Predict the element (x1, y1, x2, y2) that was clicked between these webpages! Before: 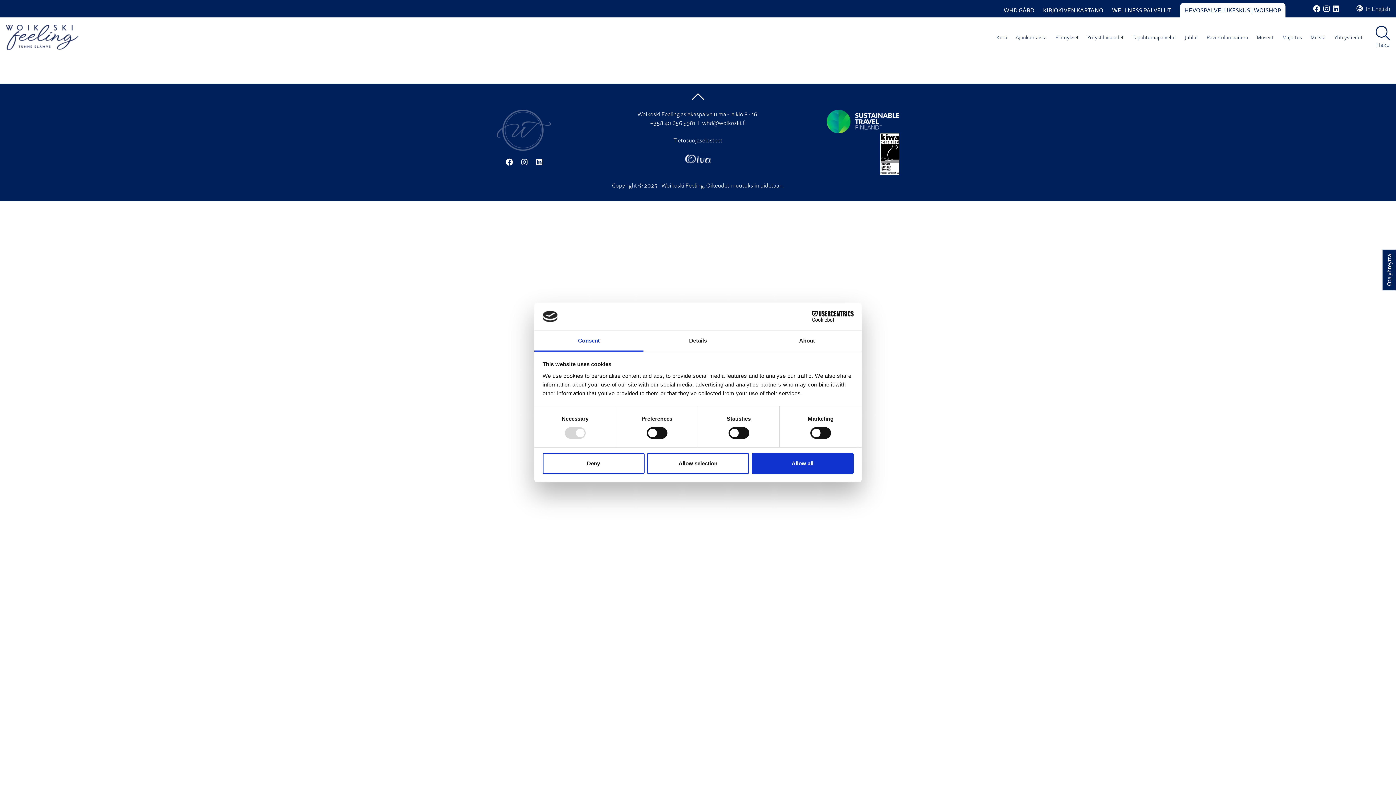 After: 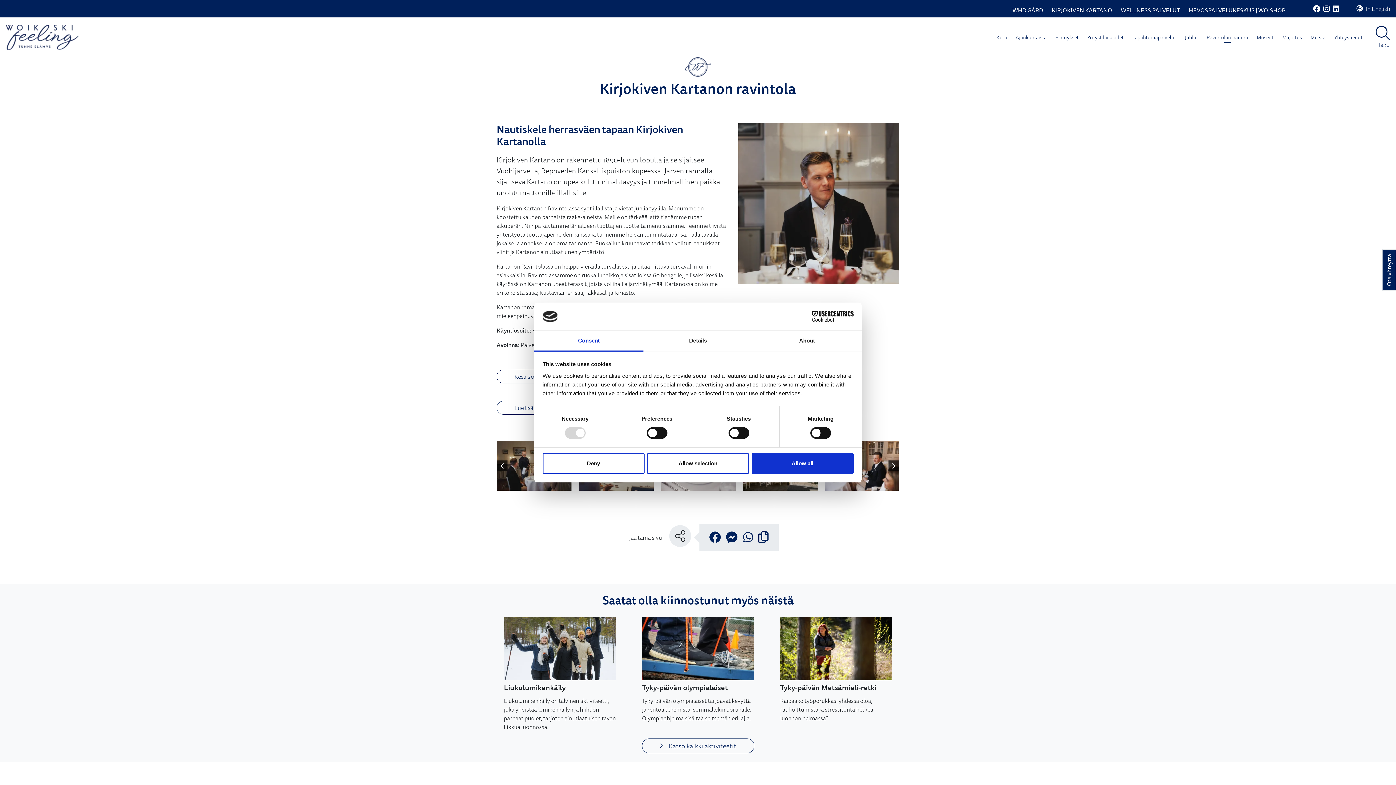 Action: bbox: (1202, 29, 1252, 45) label: Ravintolamaailma